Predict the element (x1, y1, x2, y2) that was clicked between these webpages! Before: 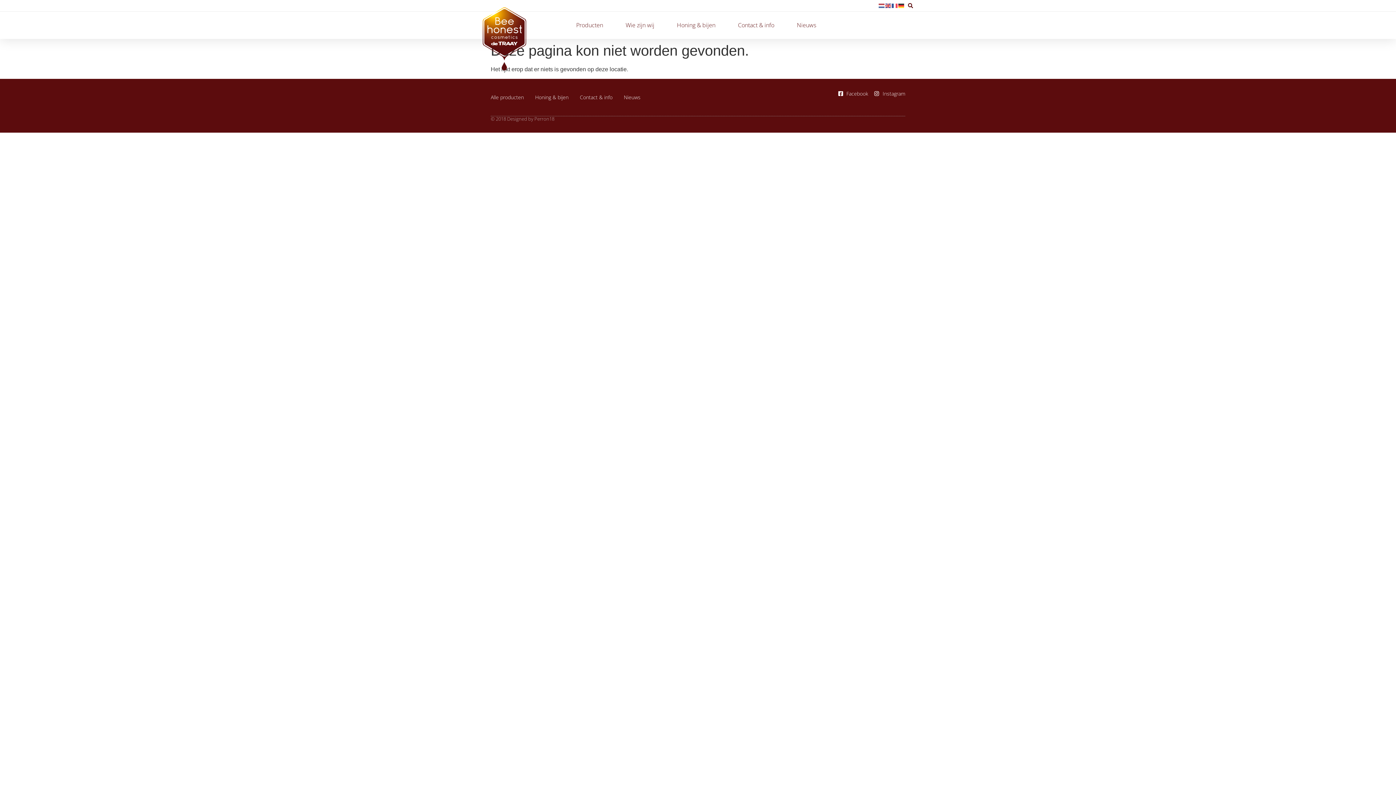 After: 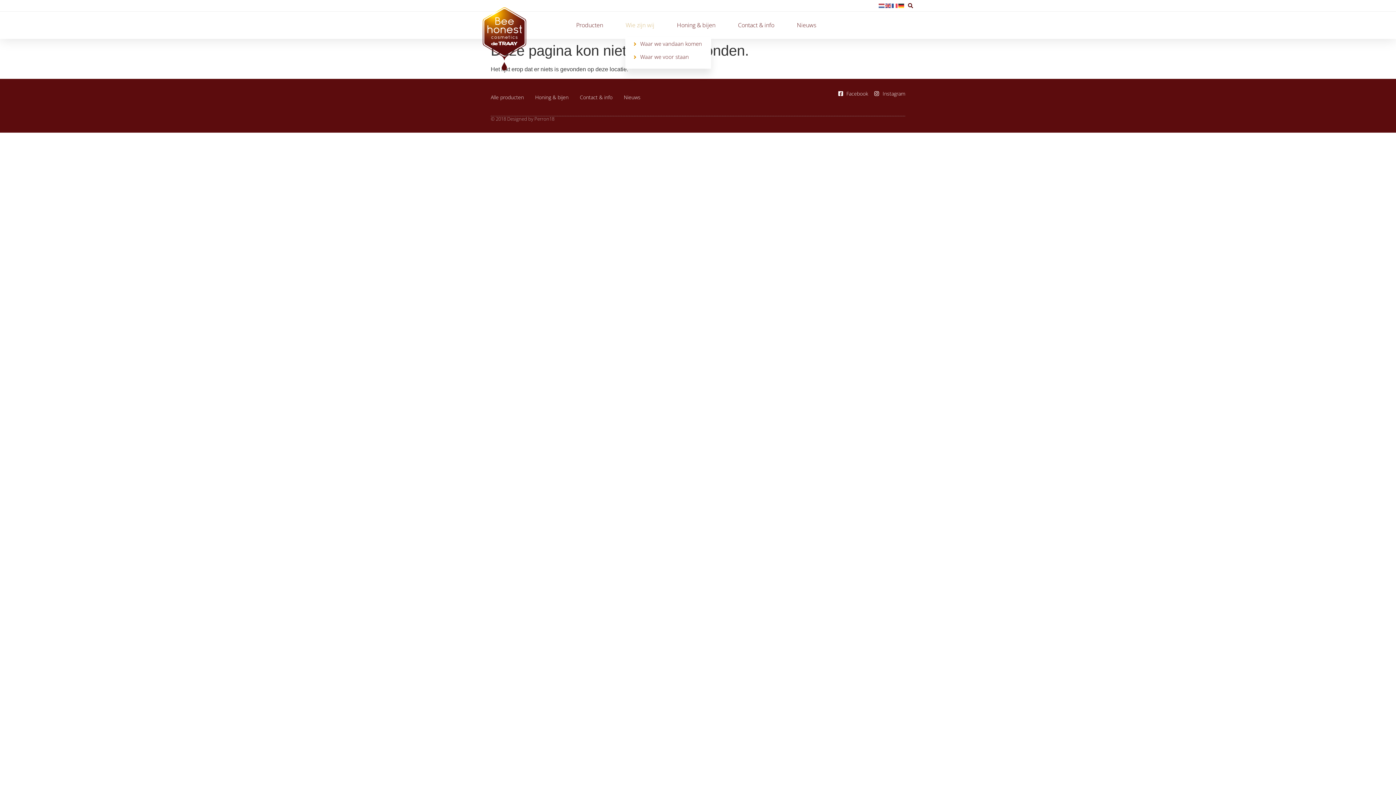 Action: bbox: (625, 17, 658, 33) label: Wie zijn wij